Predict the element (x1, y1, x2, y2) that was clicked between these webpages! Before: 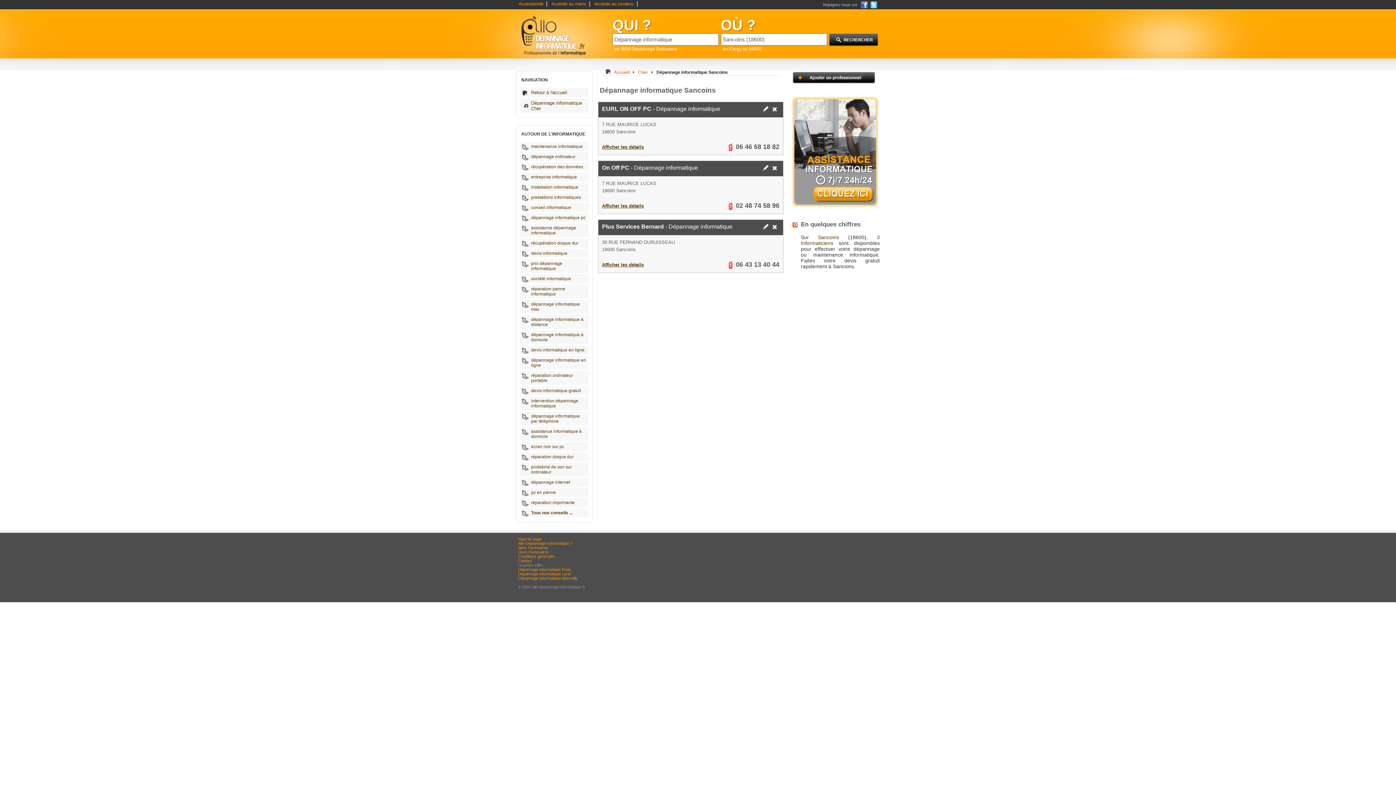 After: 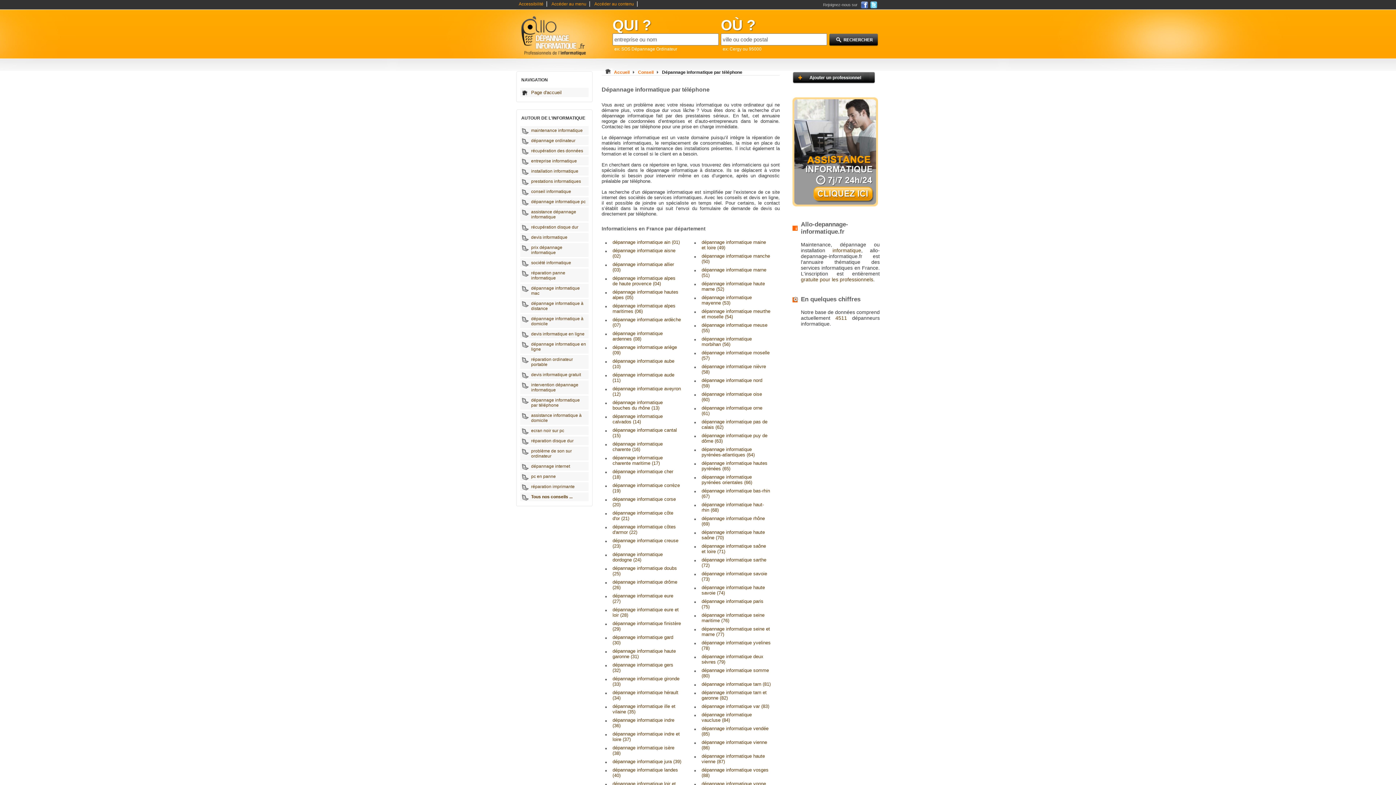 Action: bbox: (520, 412, 588, 425) label: dépannage informatique par téléphone